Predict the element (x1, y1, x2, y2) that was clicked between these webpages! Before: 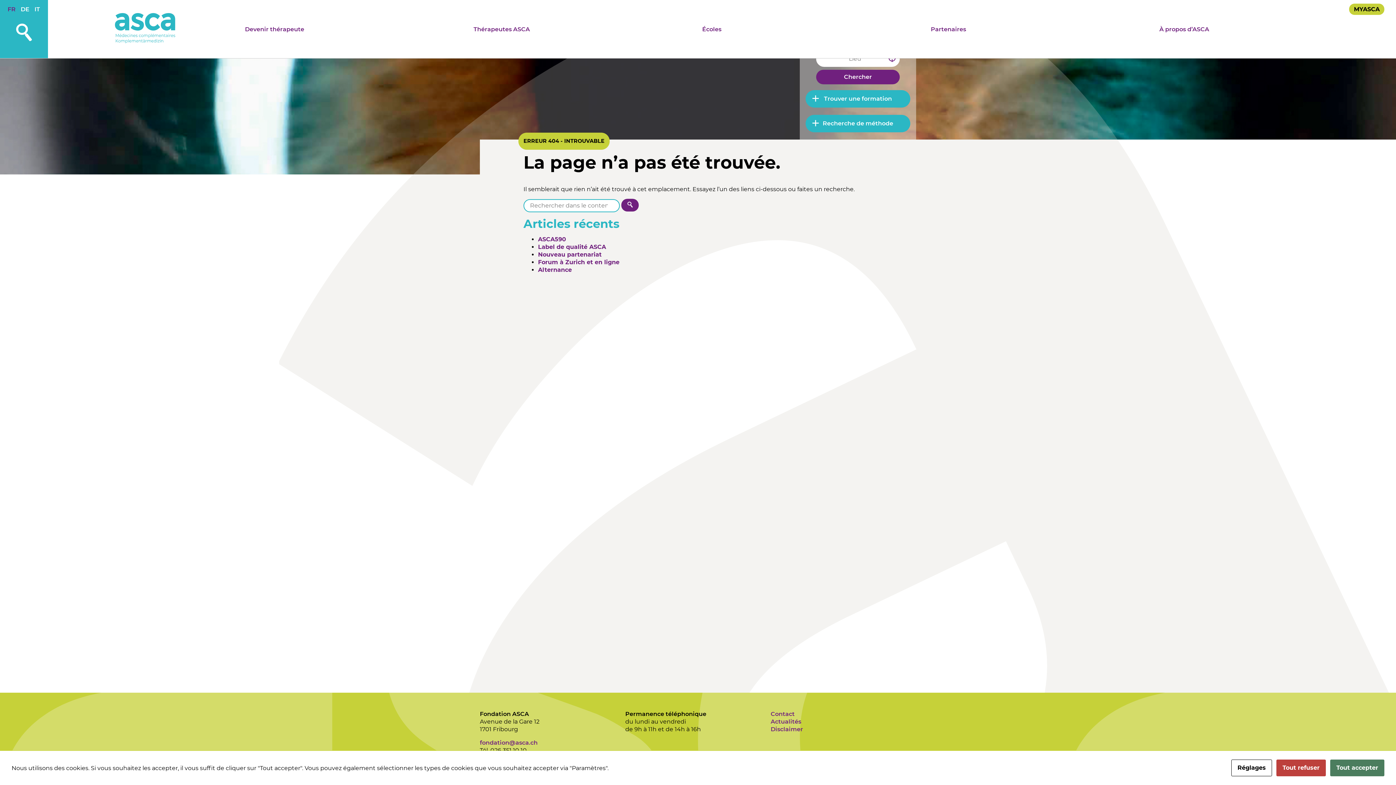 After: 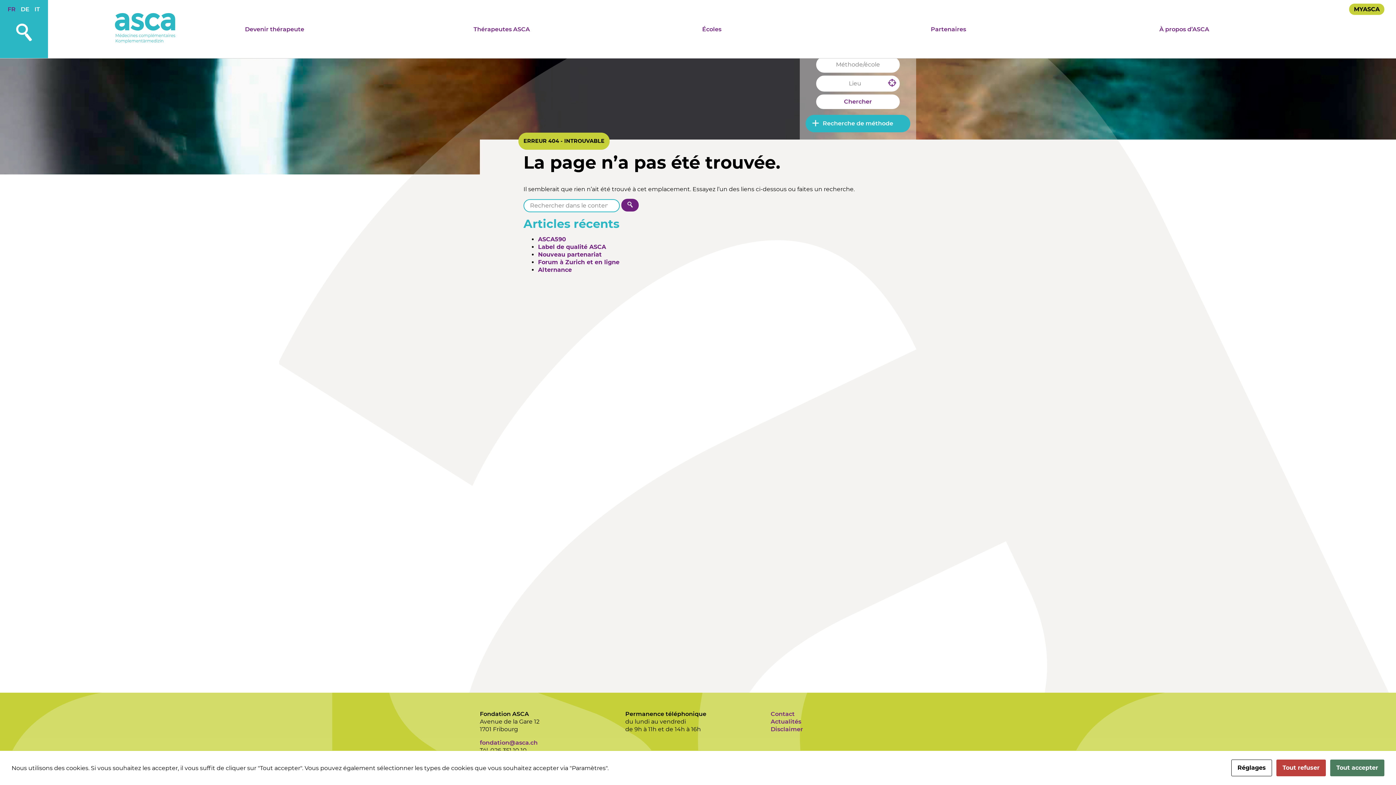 Action: label: Trouver une formation bbox: (805, 90, 910, 107)